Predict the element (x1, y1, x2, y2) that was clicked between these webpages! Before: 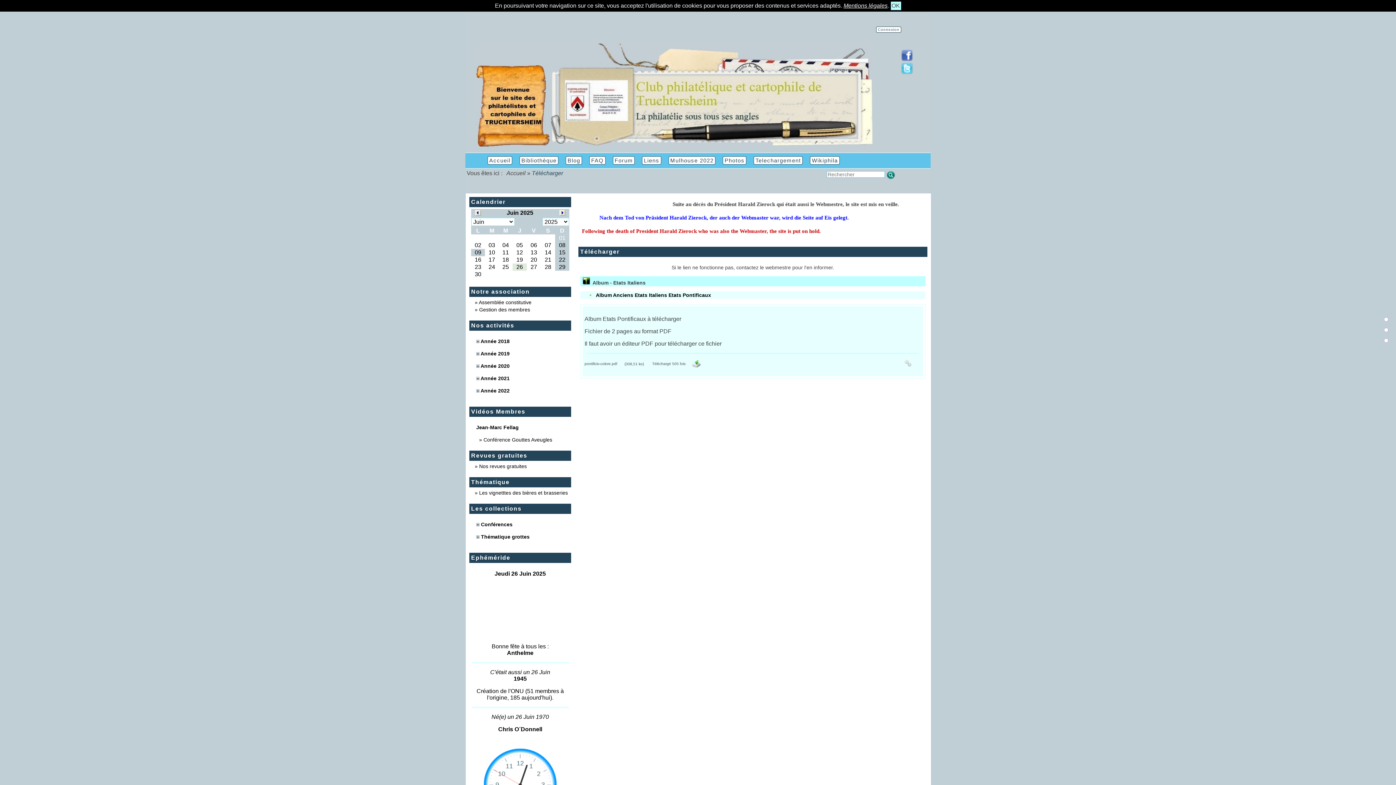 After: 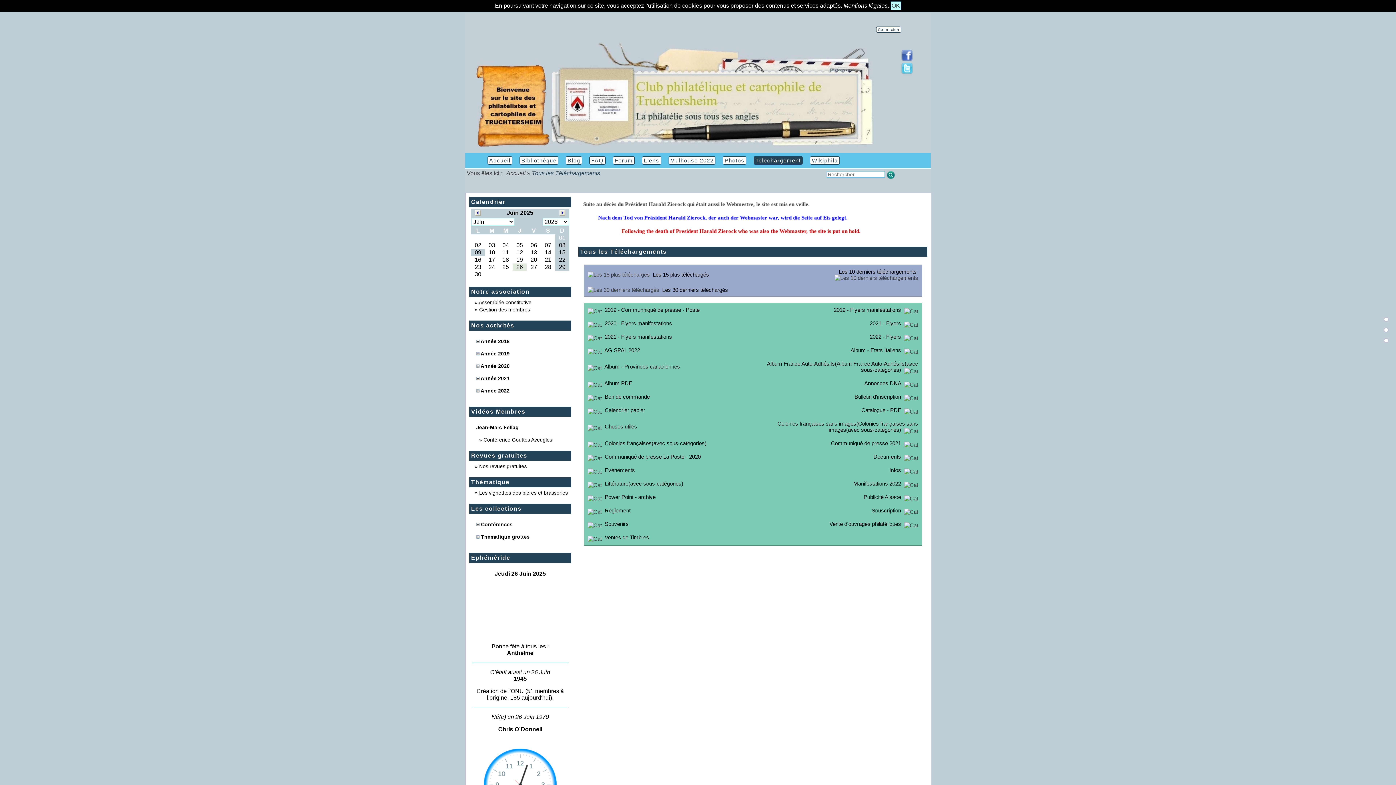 Action: label: Telechargement bbox: (753, 156, 803, 164)